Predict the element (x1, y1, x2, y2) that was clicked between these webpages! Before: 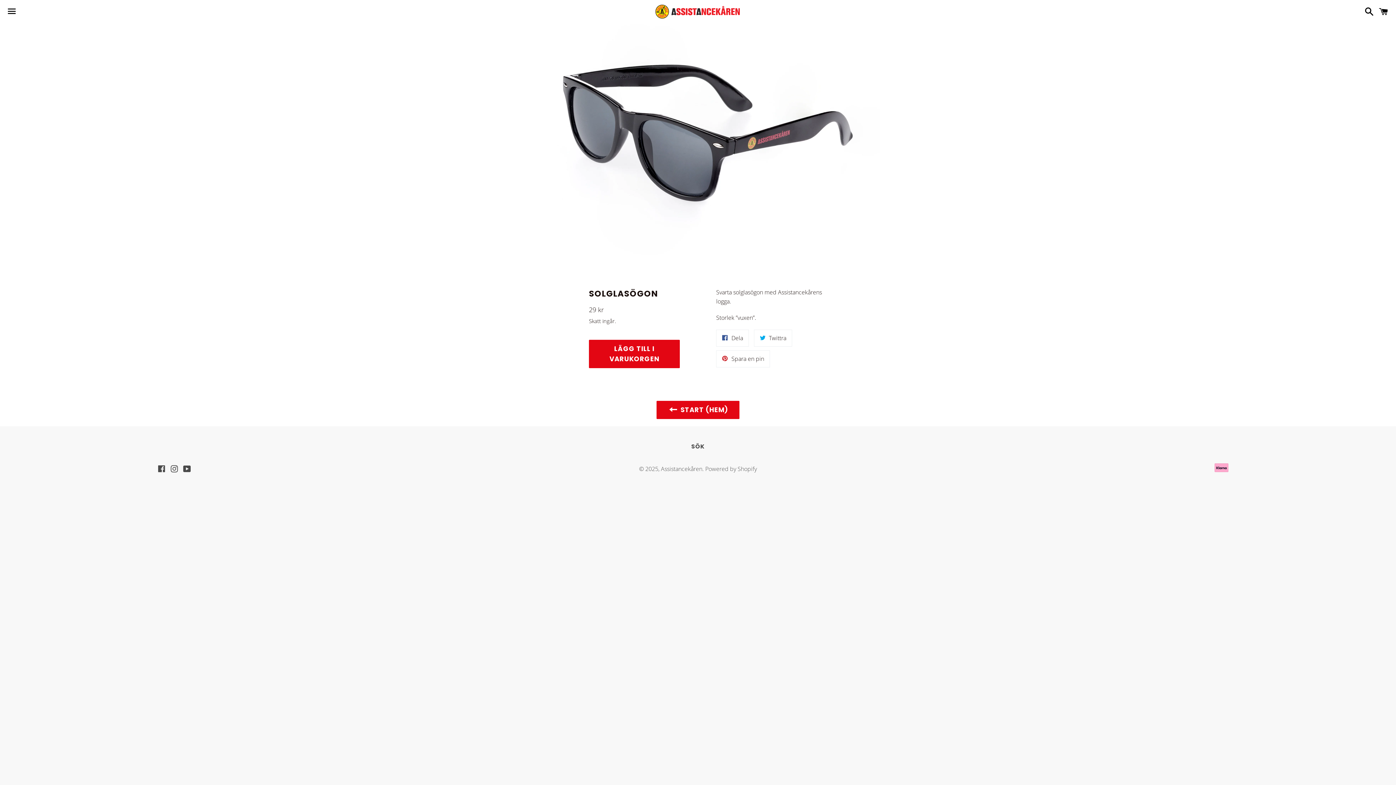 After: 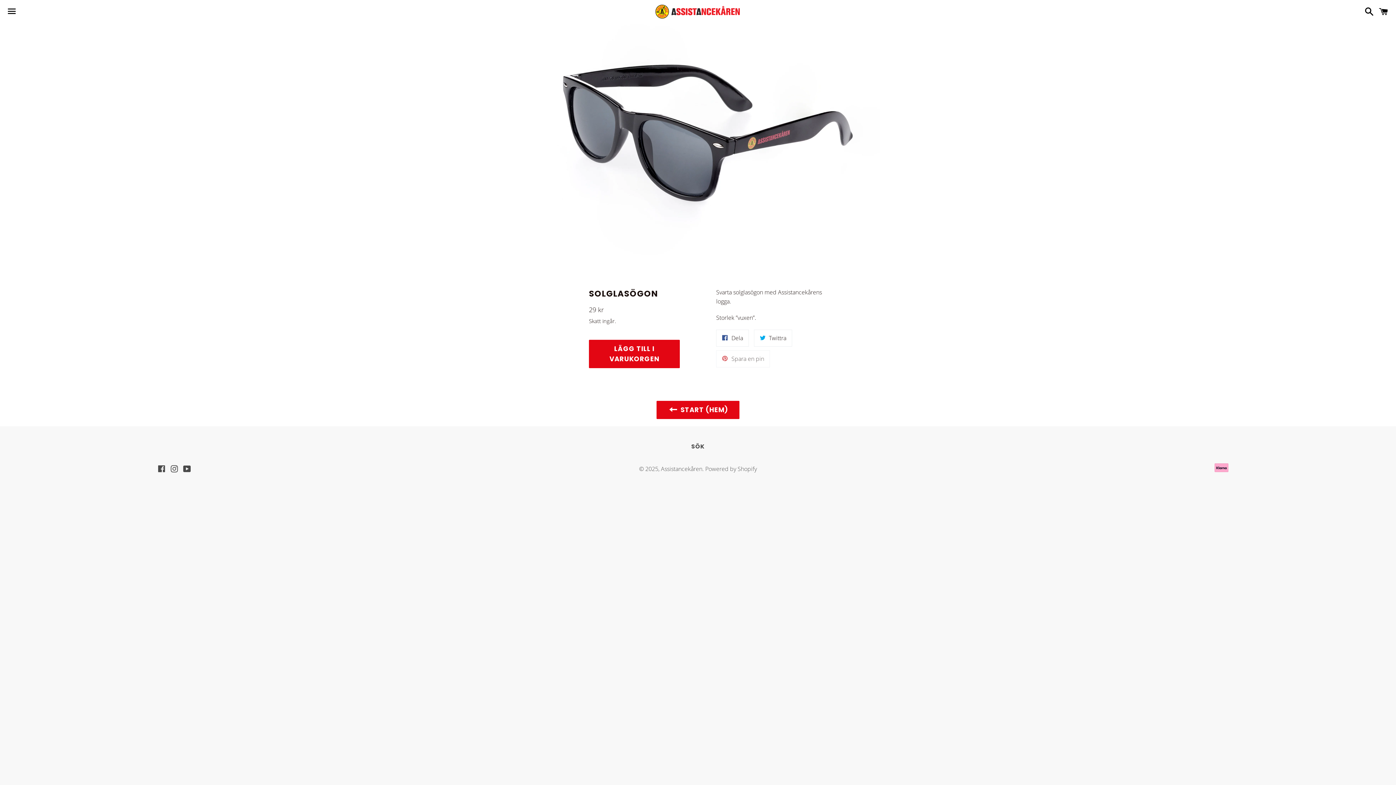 Action: bbox: (716, 350, 770, 367) label:  Spara en pin
Spara en pin på Pinterest